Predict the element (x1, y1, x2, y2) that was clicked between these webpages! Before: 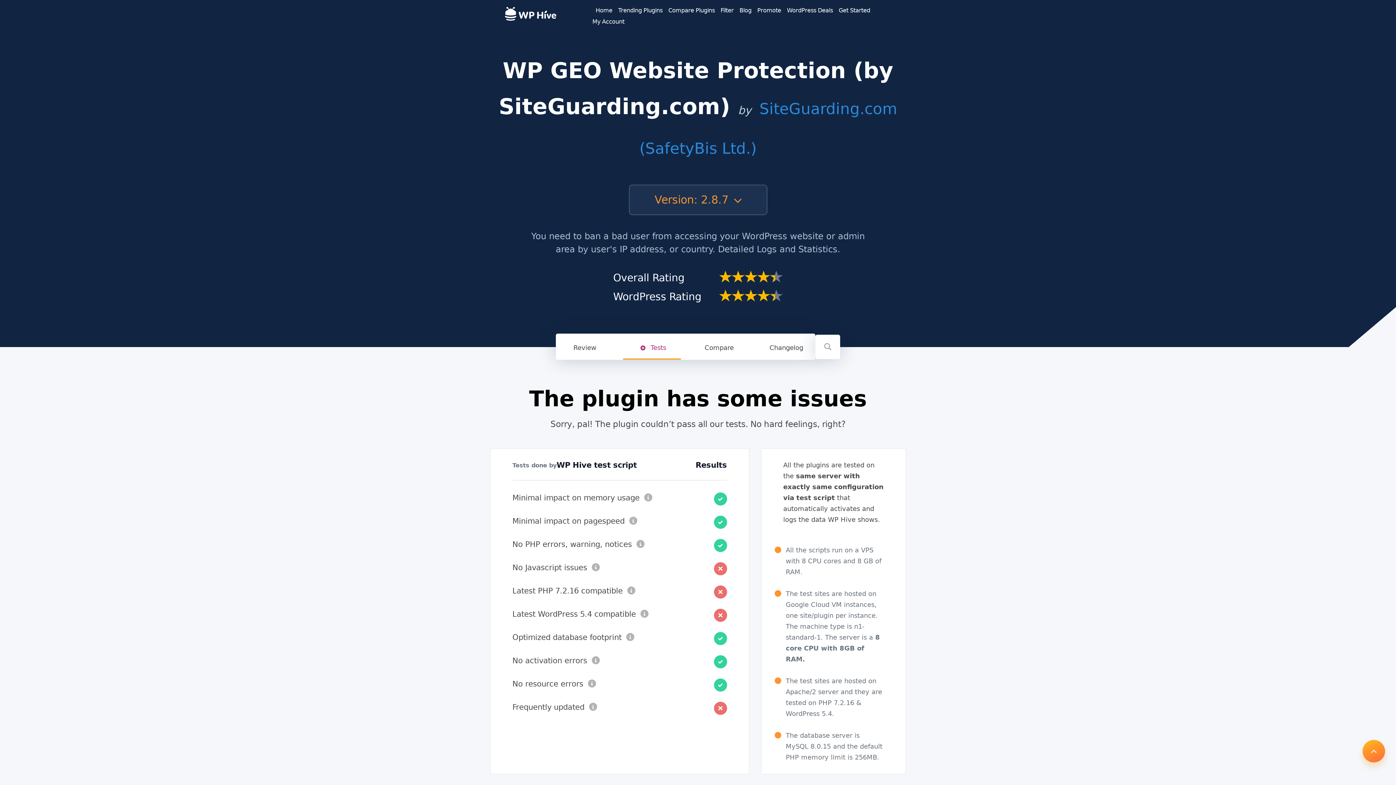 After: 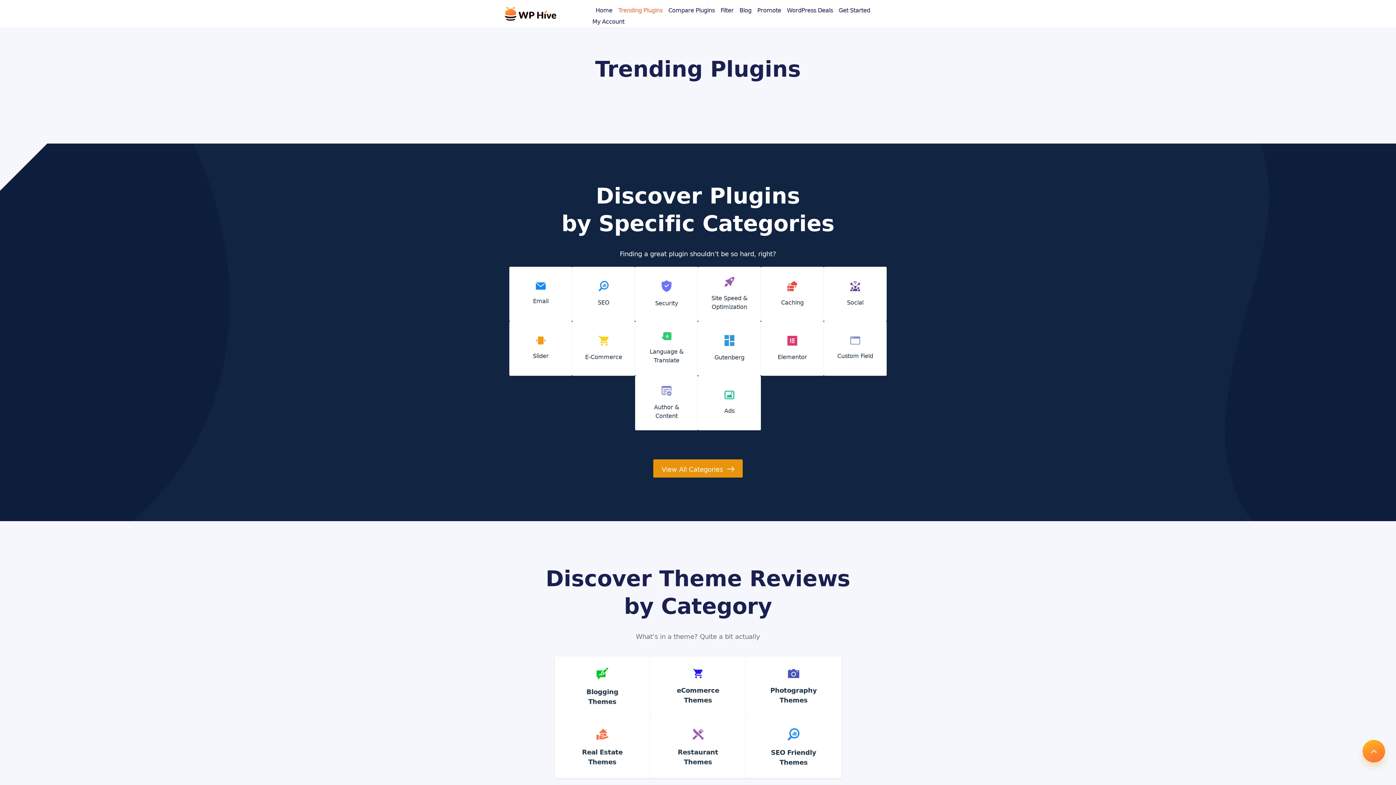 Action: bbox: (618, 6, 662, 13) label: Trending Plugins